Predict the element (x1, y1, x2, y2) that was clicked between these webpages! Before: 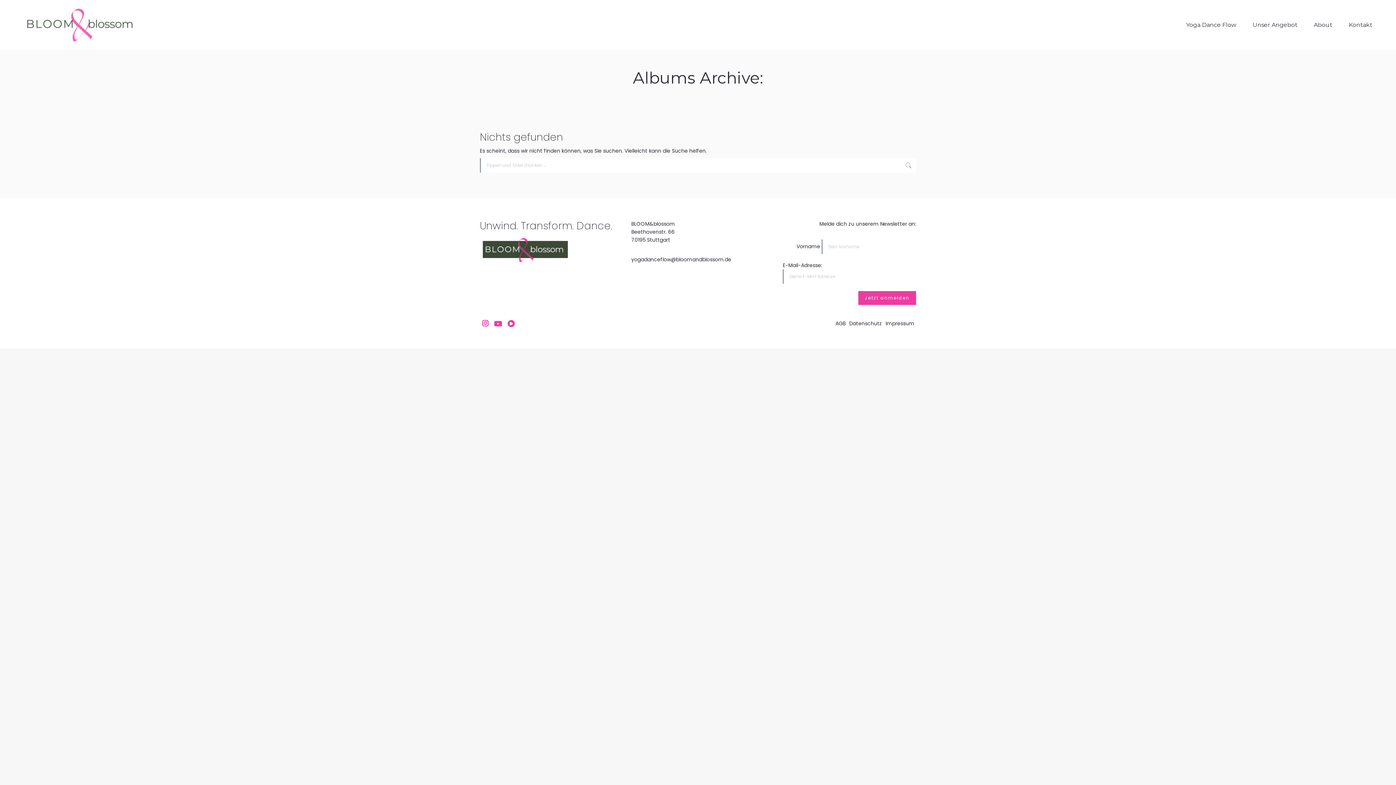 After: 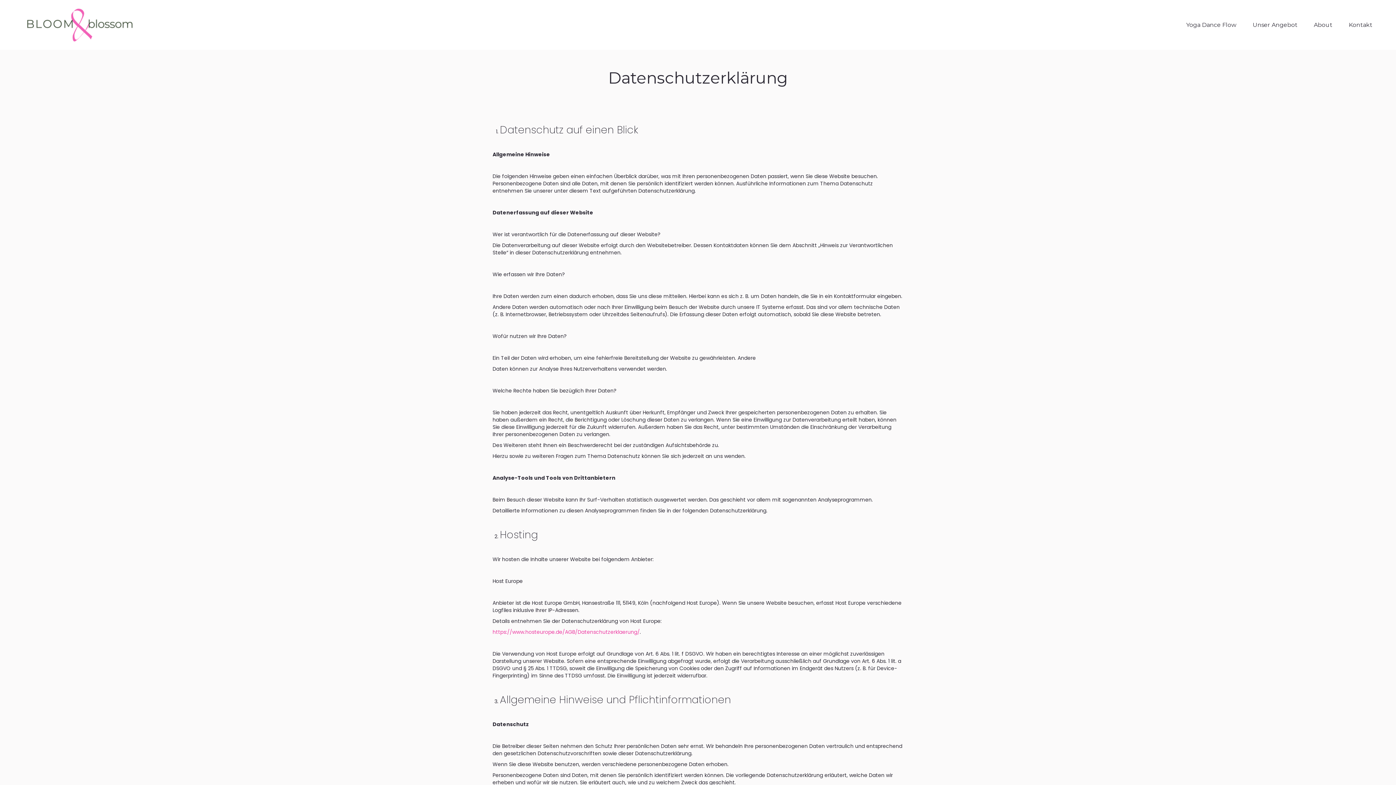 Action: label: Datenschutz bbox: (849, 319, 882, 327)